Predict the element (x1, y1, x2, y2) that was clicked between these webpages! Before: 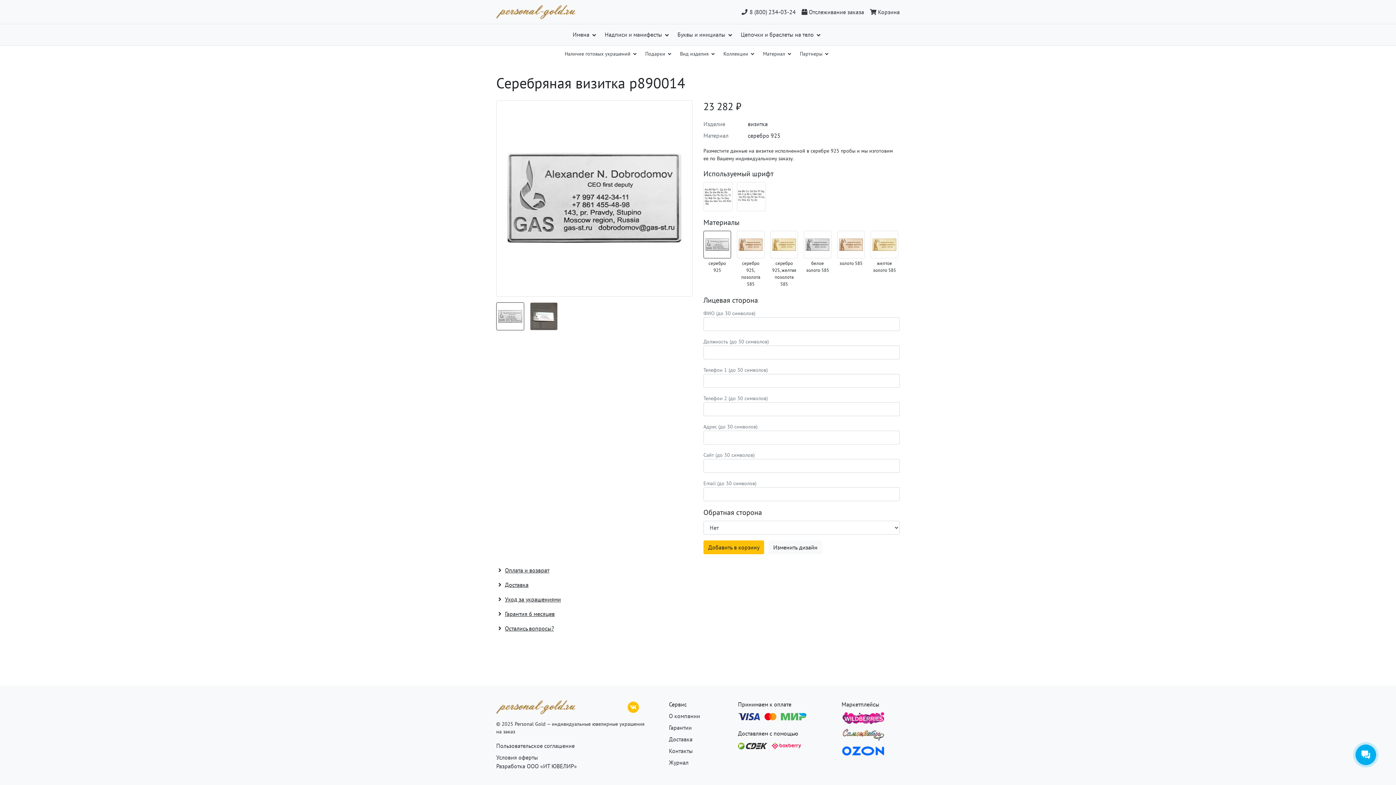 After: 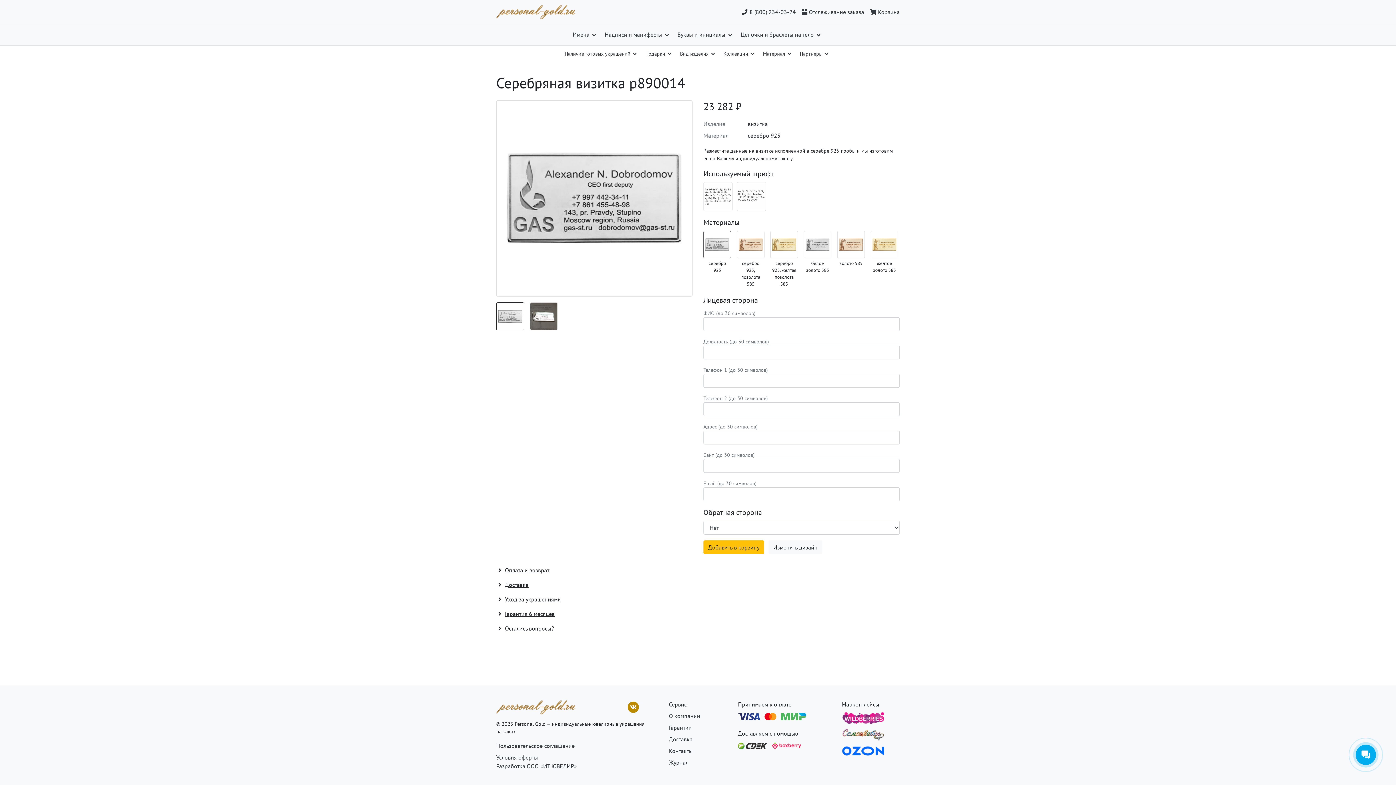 Action: label: ВКонтакте bbox: (626, 703, 640, 710)